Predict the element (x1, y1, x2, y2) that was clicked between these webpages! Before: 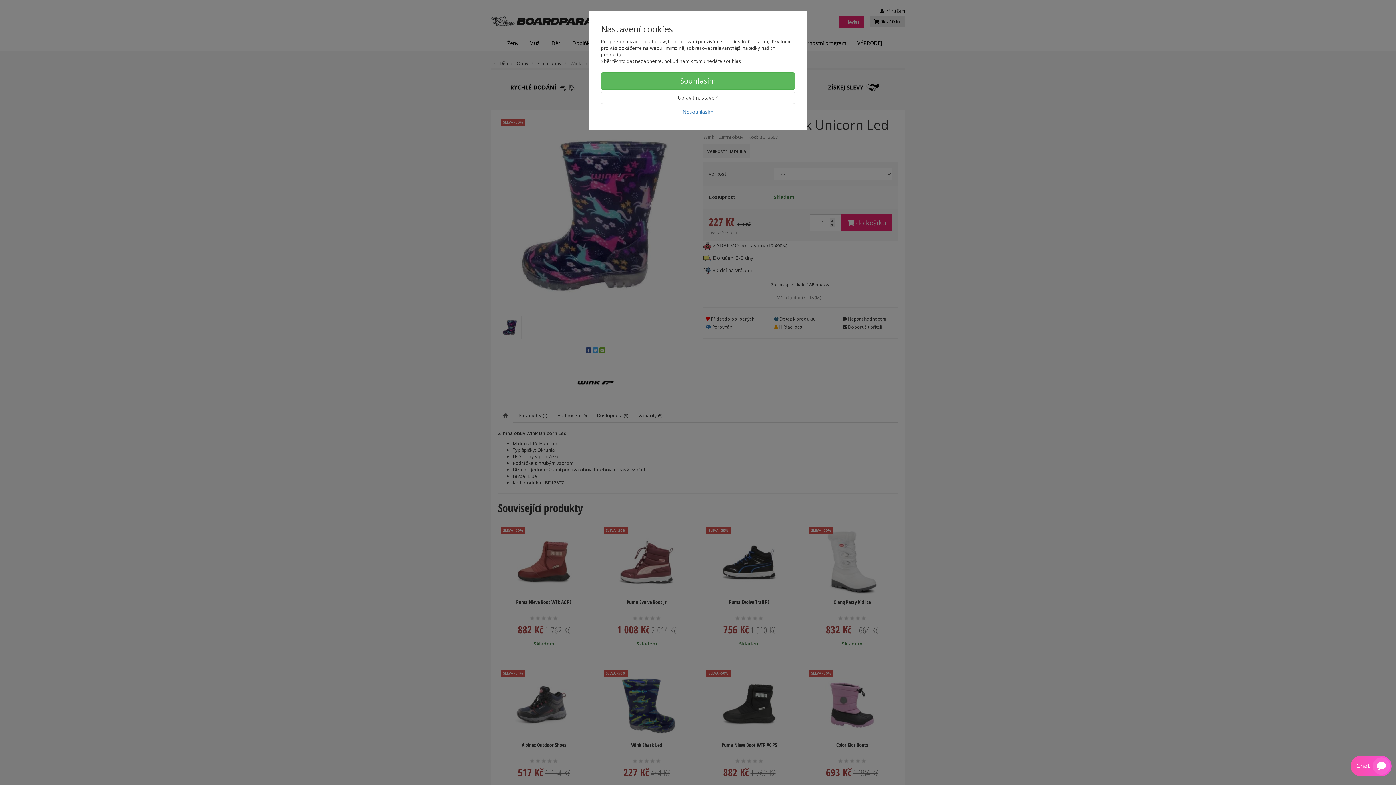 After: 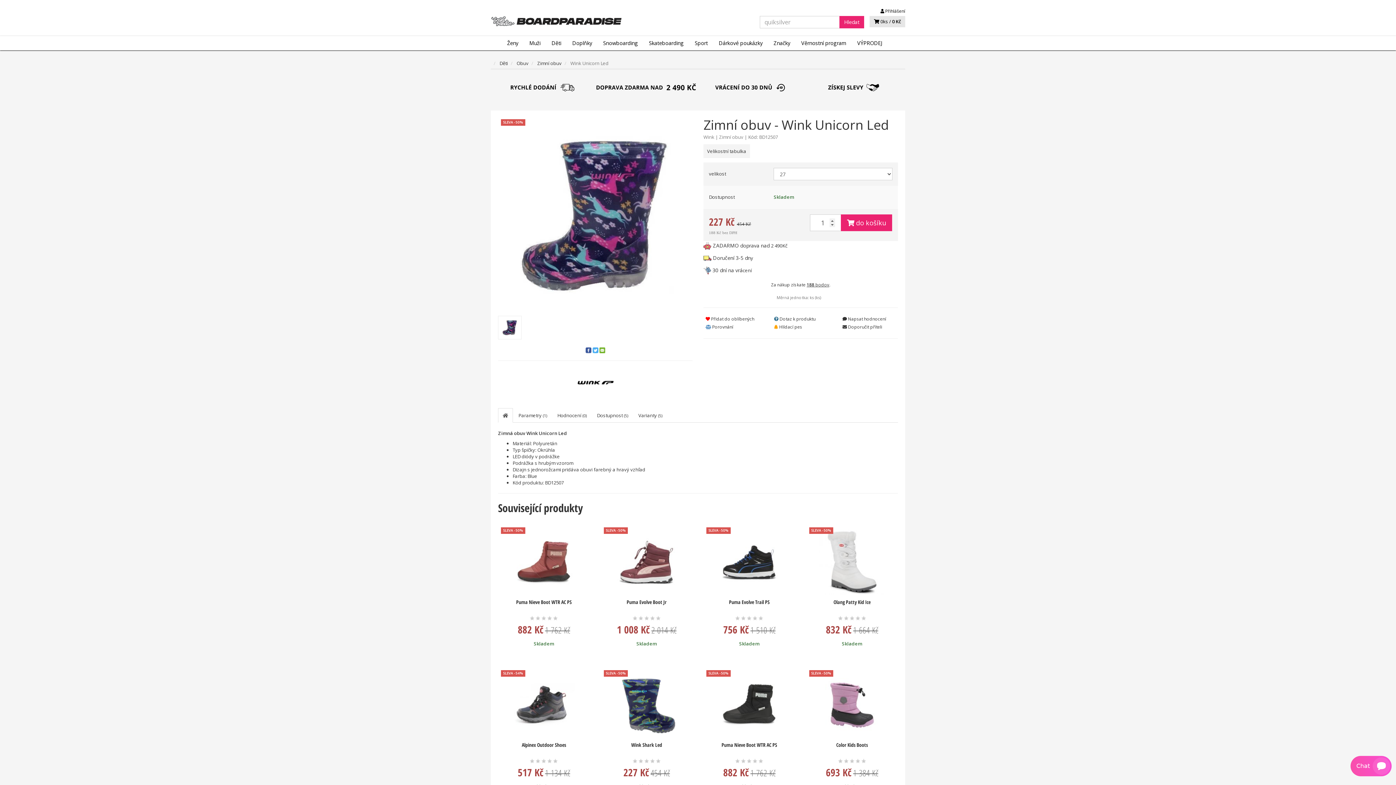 Action: label: Souhlasím bbox: (601, 72, 795, 89)